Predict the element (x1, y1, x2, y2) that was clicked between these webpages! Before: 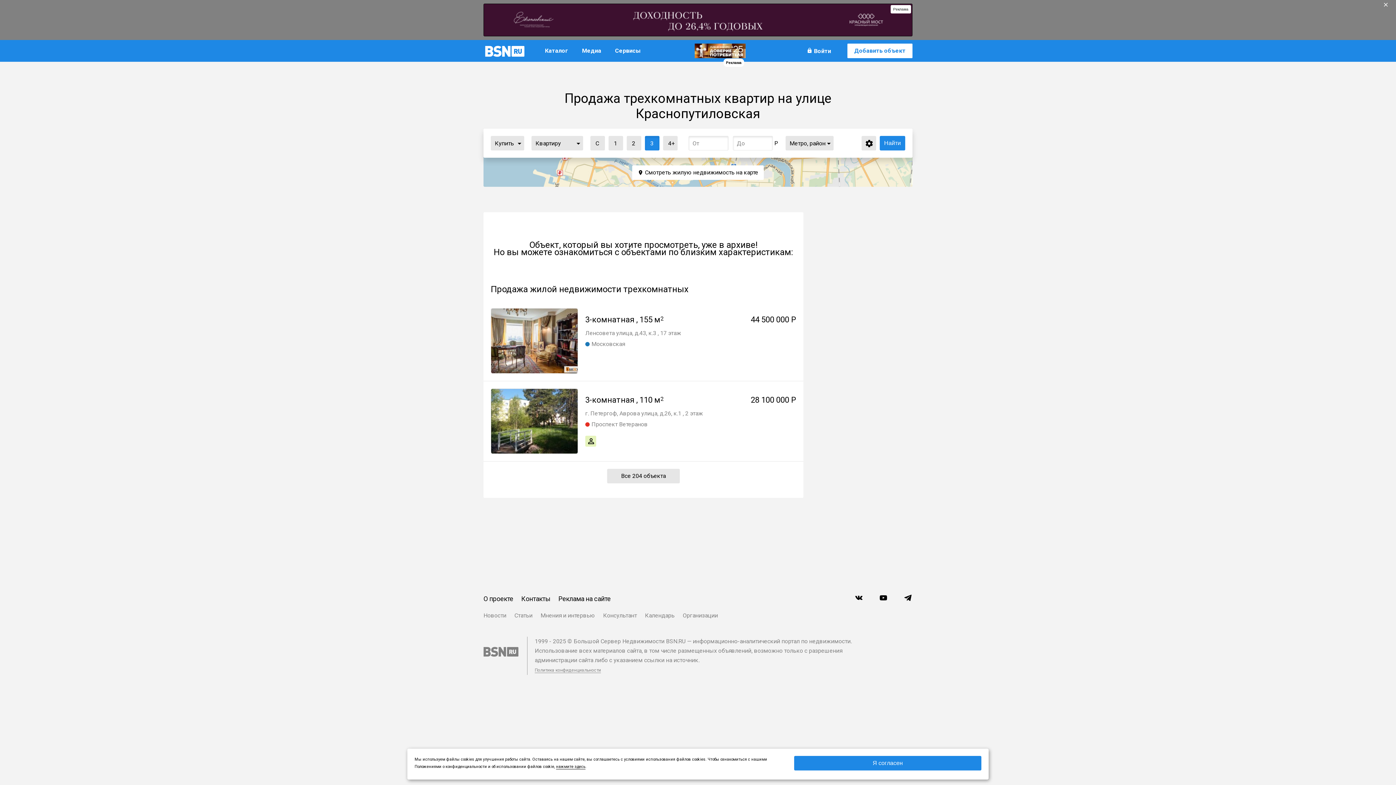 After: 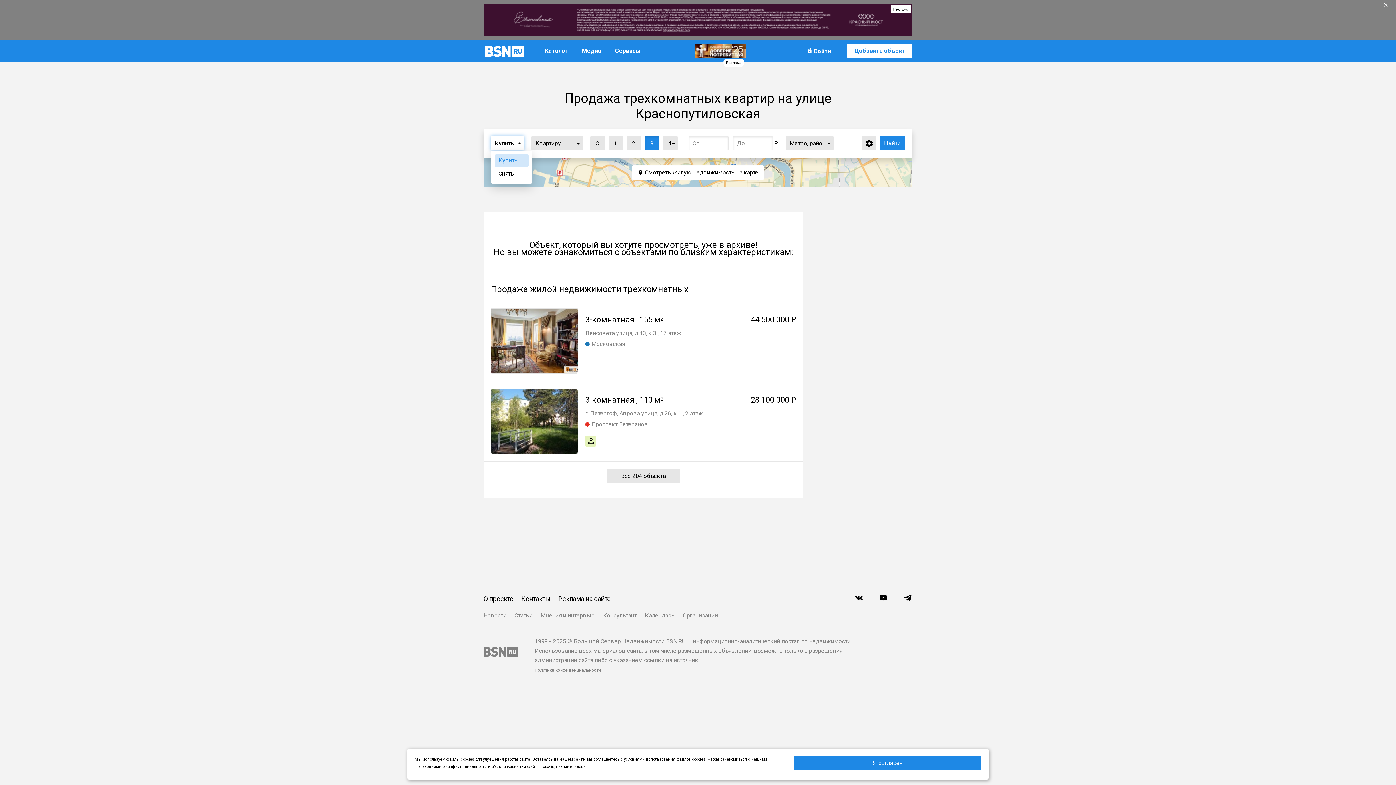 Action: bbox: (491, 136, 524, 150) label: Купить